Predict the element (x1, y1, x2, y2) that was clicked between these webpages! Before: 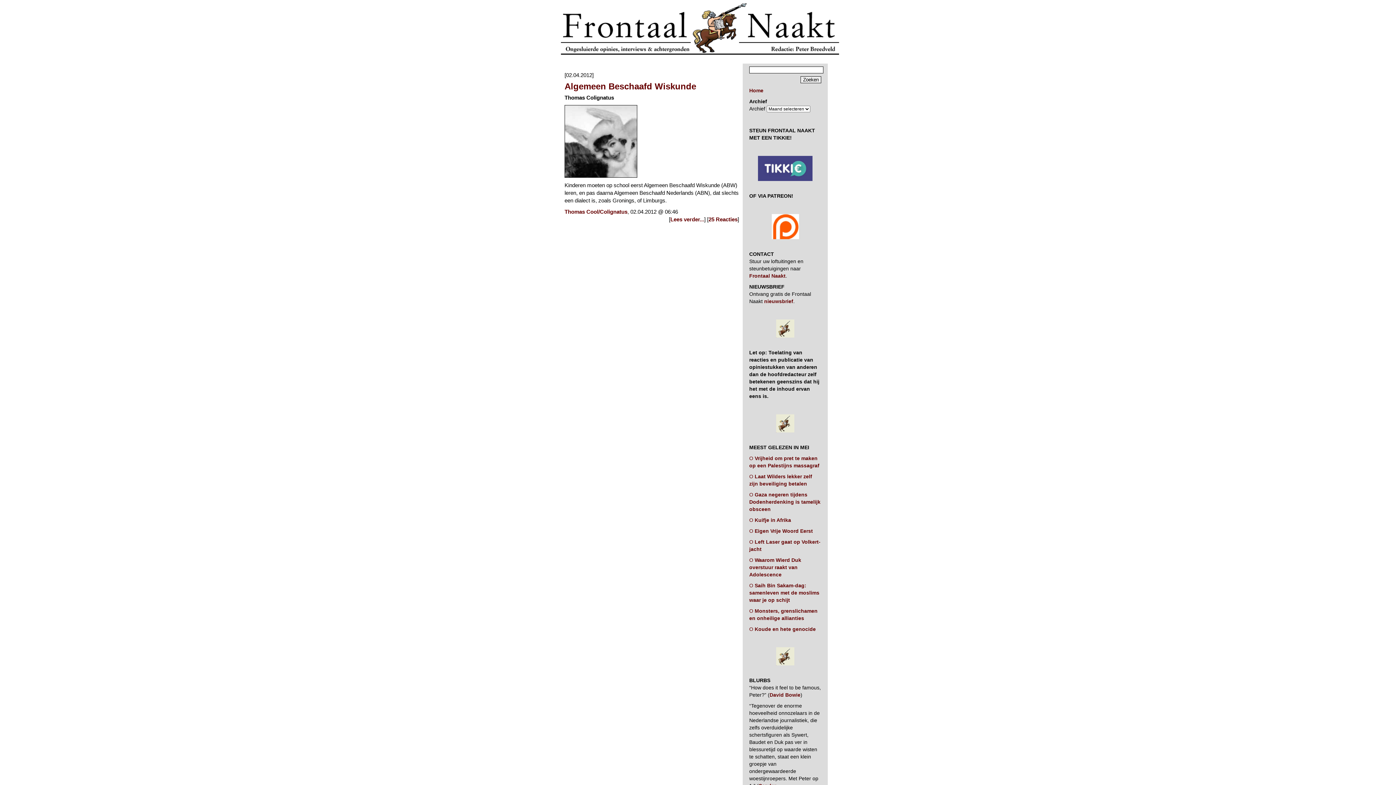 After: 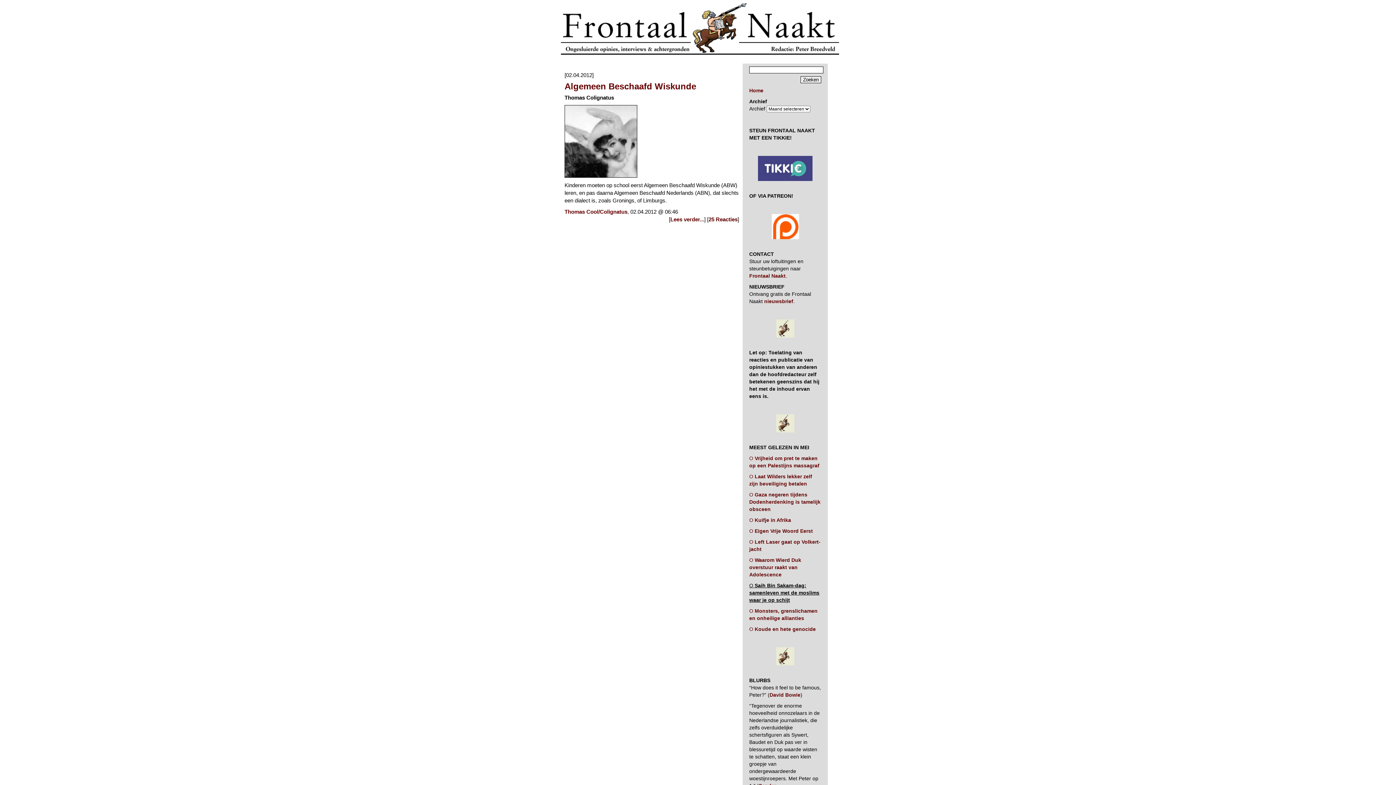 Action: bbox: (749, 582, 819, 603) label: O Saih Bin Sakam-dag: samenleven met de moslims waar je op schijt